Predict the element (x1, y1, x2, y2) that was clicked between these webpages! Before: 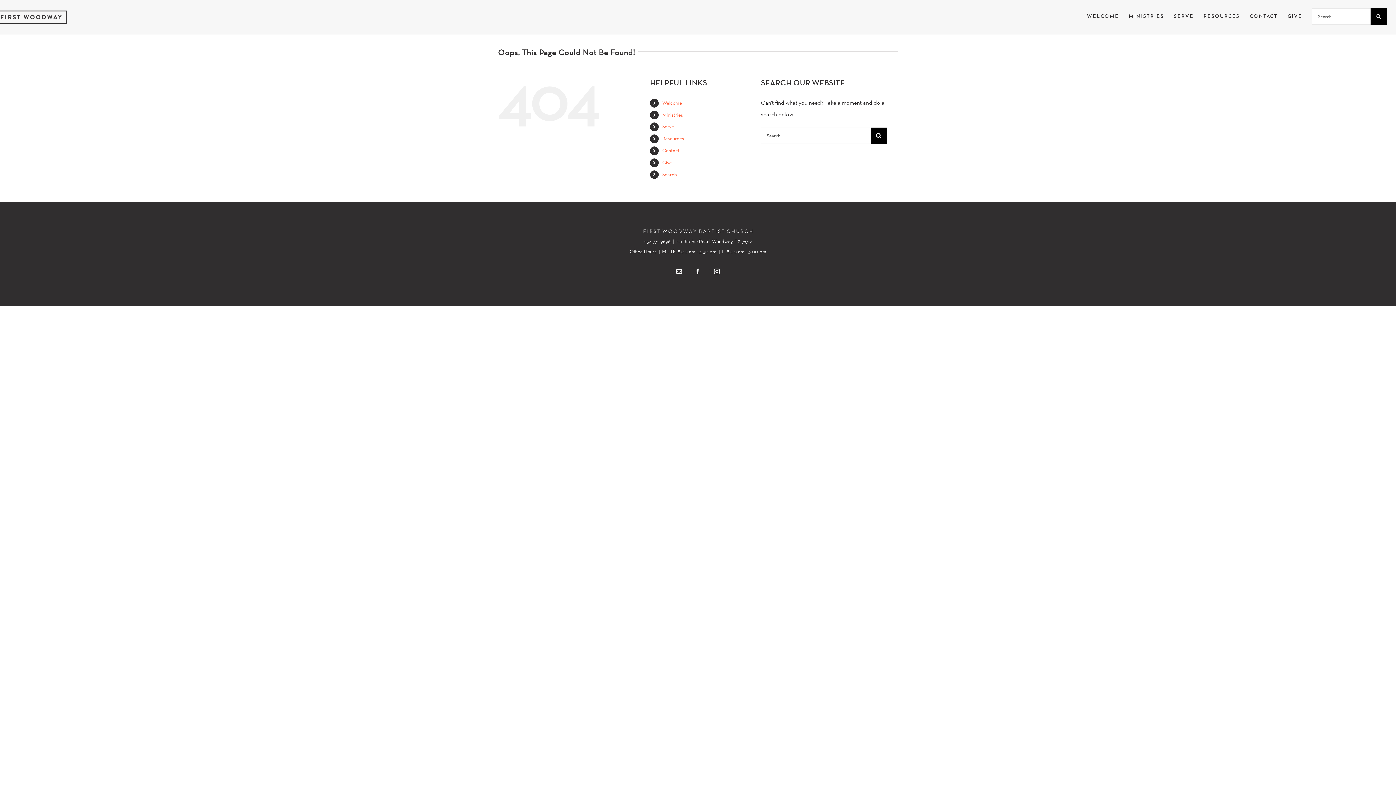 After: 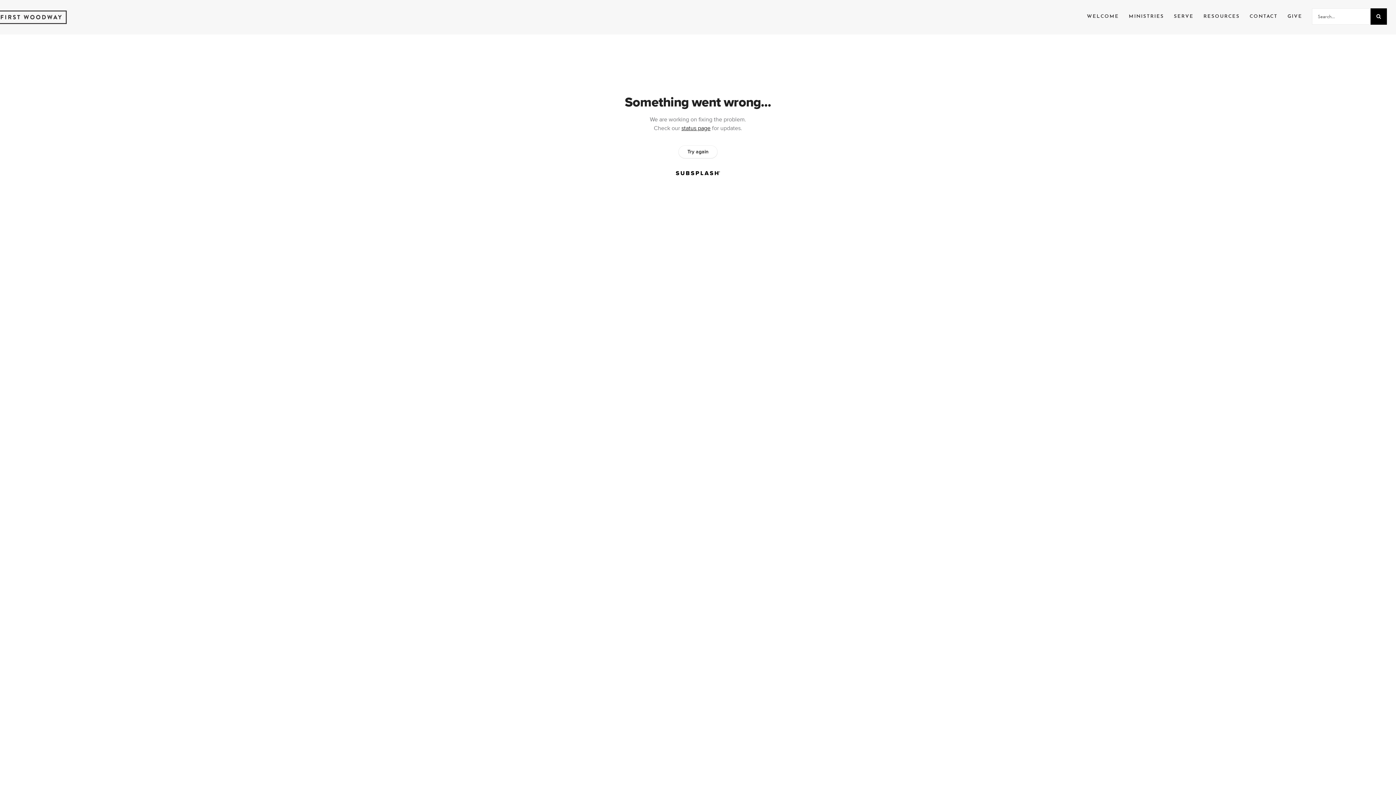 Action: label: RESOURCES bbox: (1203, 11, 1240, 21)